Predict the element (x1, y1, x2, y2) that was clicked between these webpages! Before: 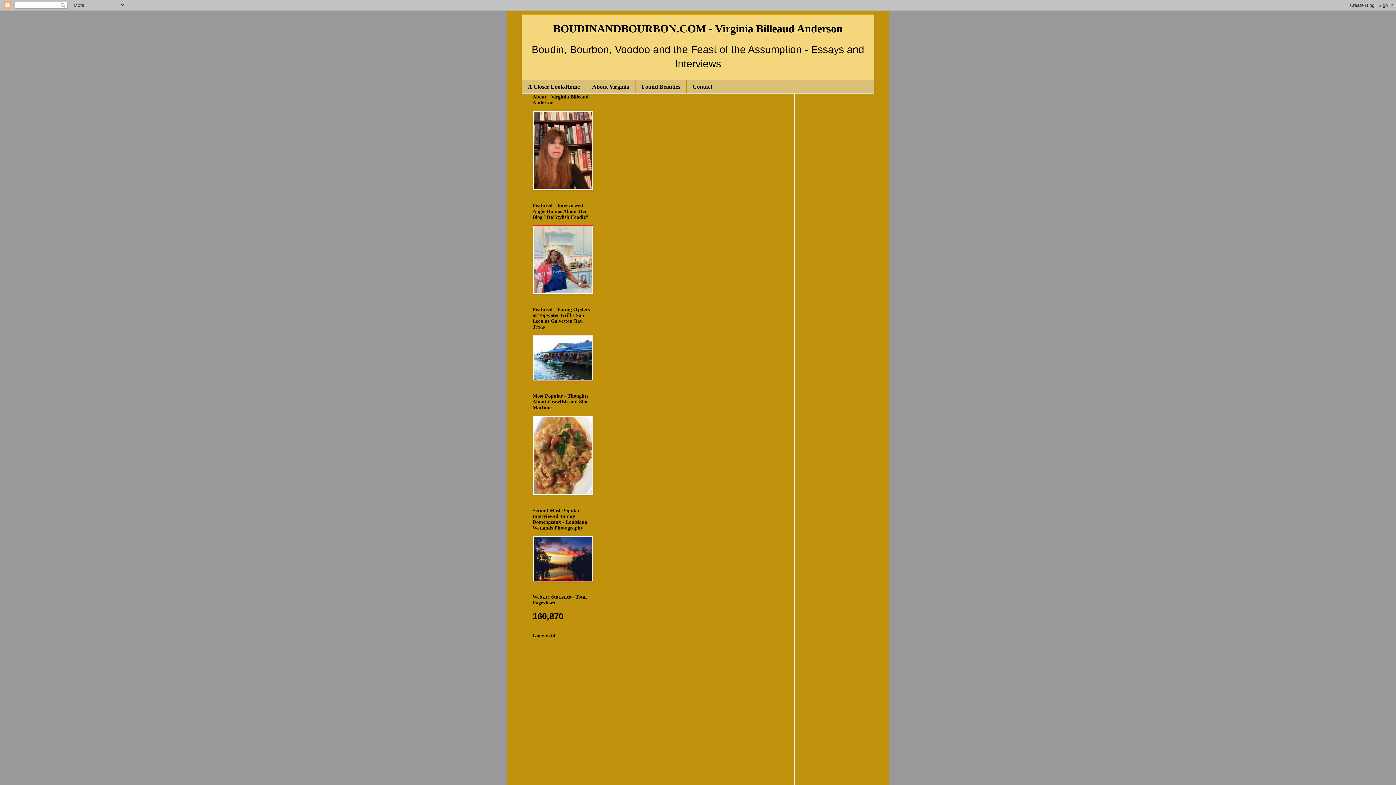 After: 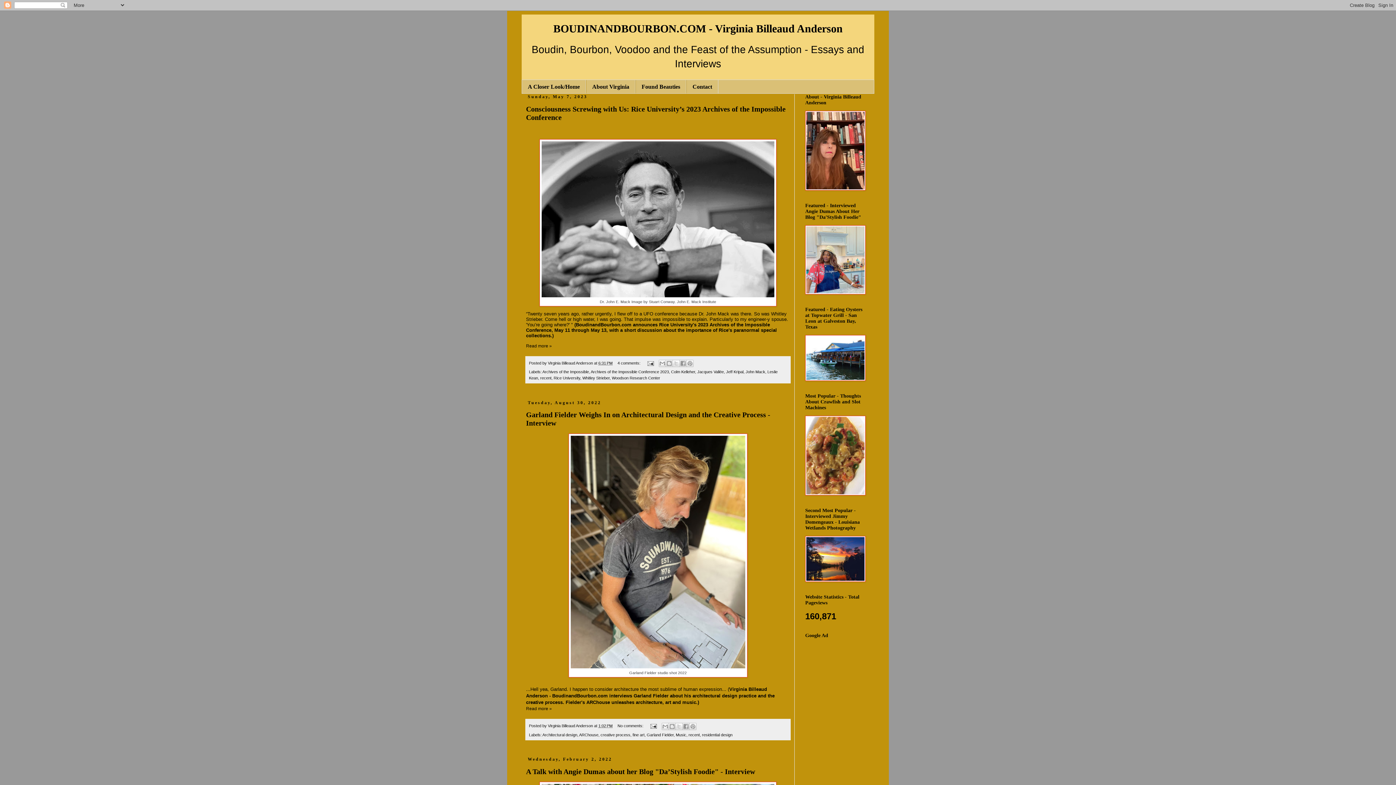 Action: bbox: (553, 22, 842, 34) label: BOUDINANDBOURBON.COM - Virginia Billeaud Anderson